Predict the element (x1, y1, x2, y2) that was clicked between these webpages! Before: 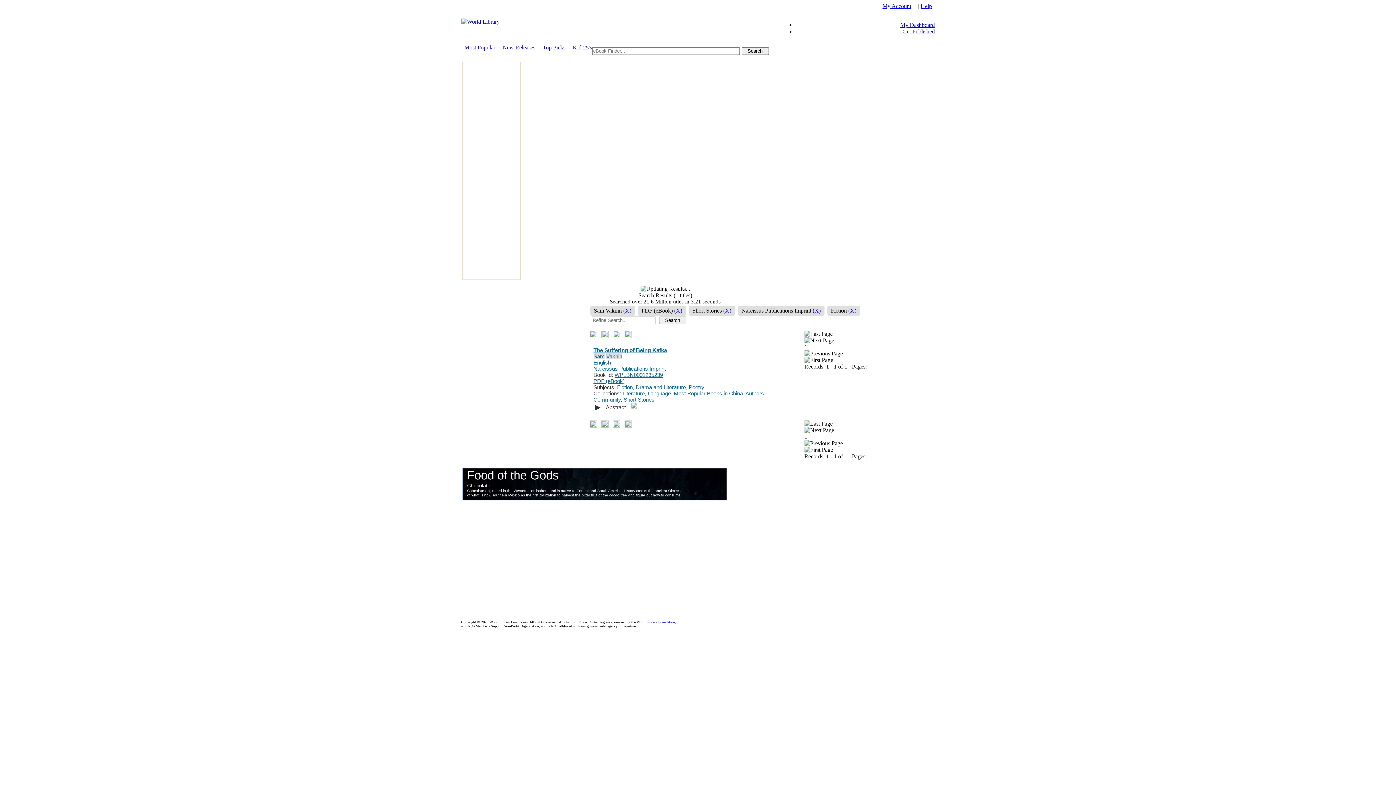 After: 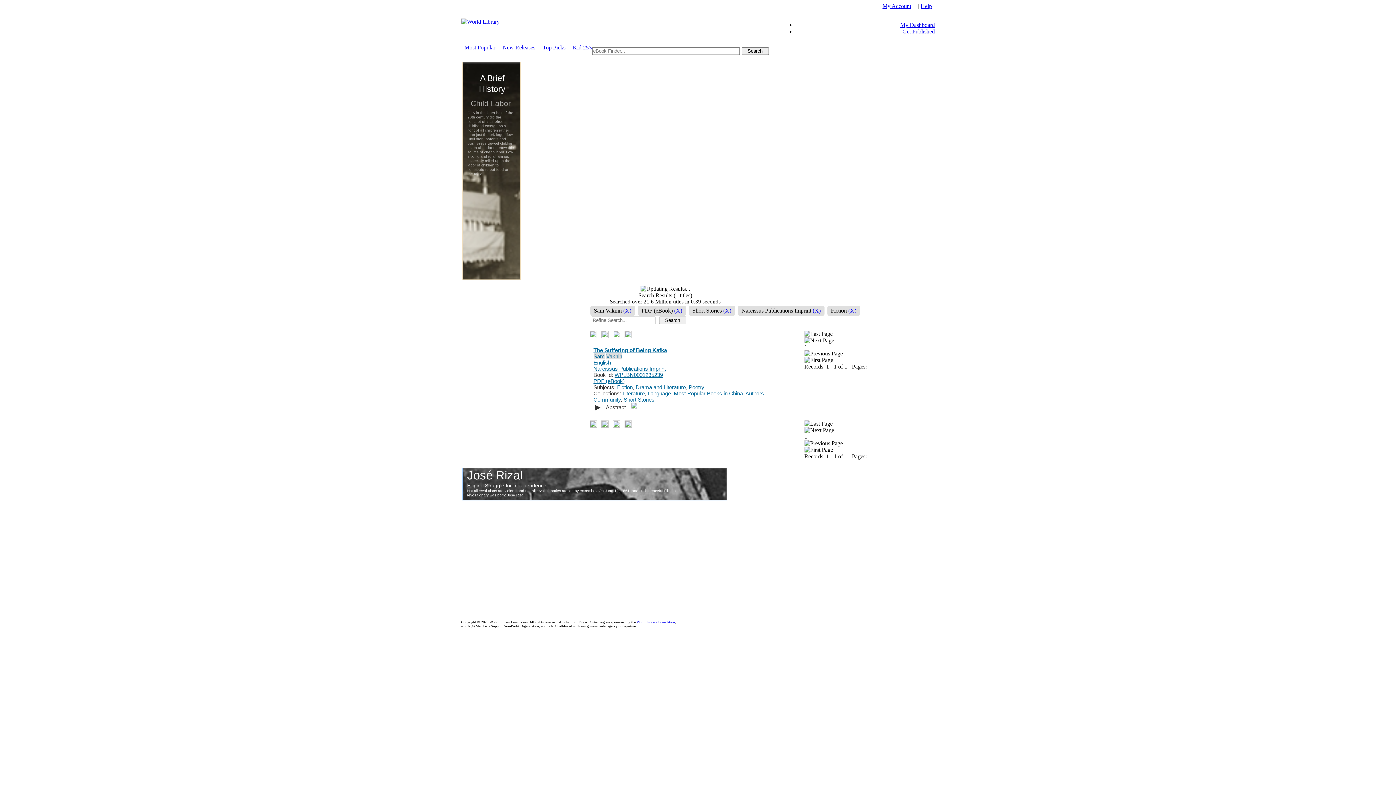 Action: bbox: (593, 365, 666, 372) label: Narcissus Publications Imprint